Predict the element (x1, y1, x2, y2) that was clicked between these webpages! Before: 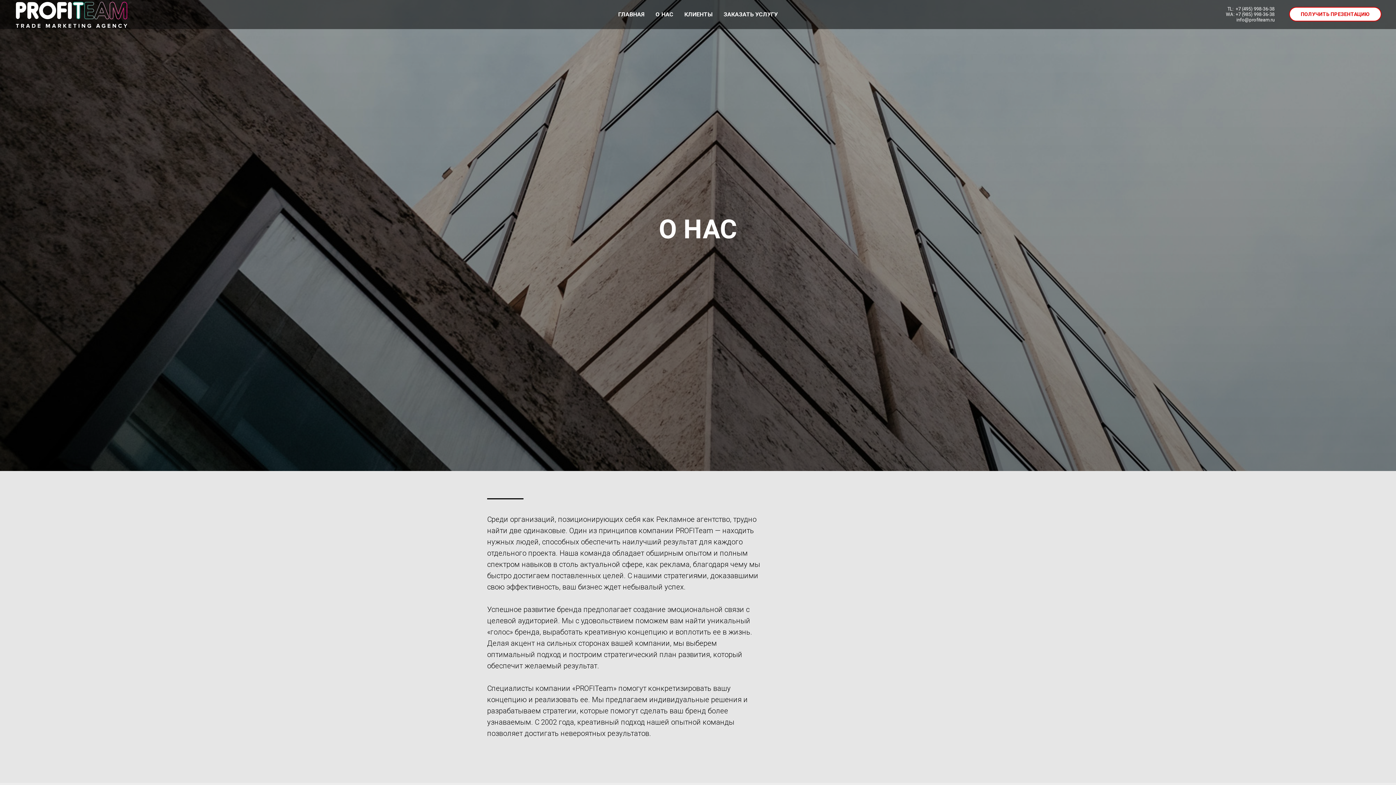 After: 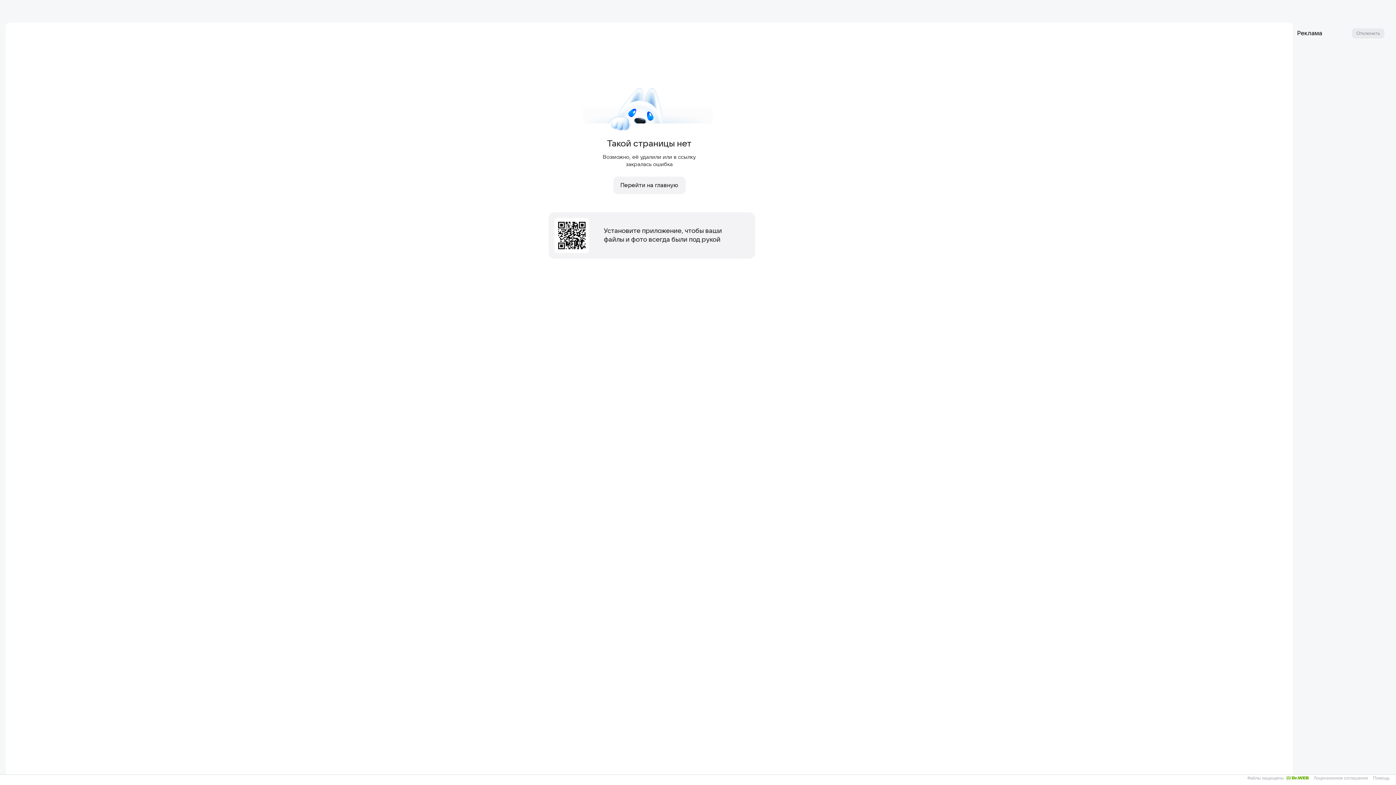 Action: label: ПОЛУЧИТЬ ПРЕЗЕНТАЦИЮ bbox: (1289, 6, 1381, 21)